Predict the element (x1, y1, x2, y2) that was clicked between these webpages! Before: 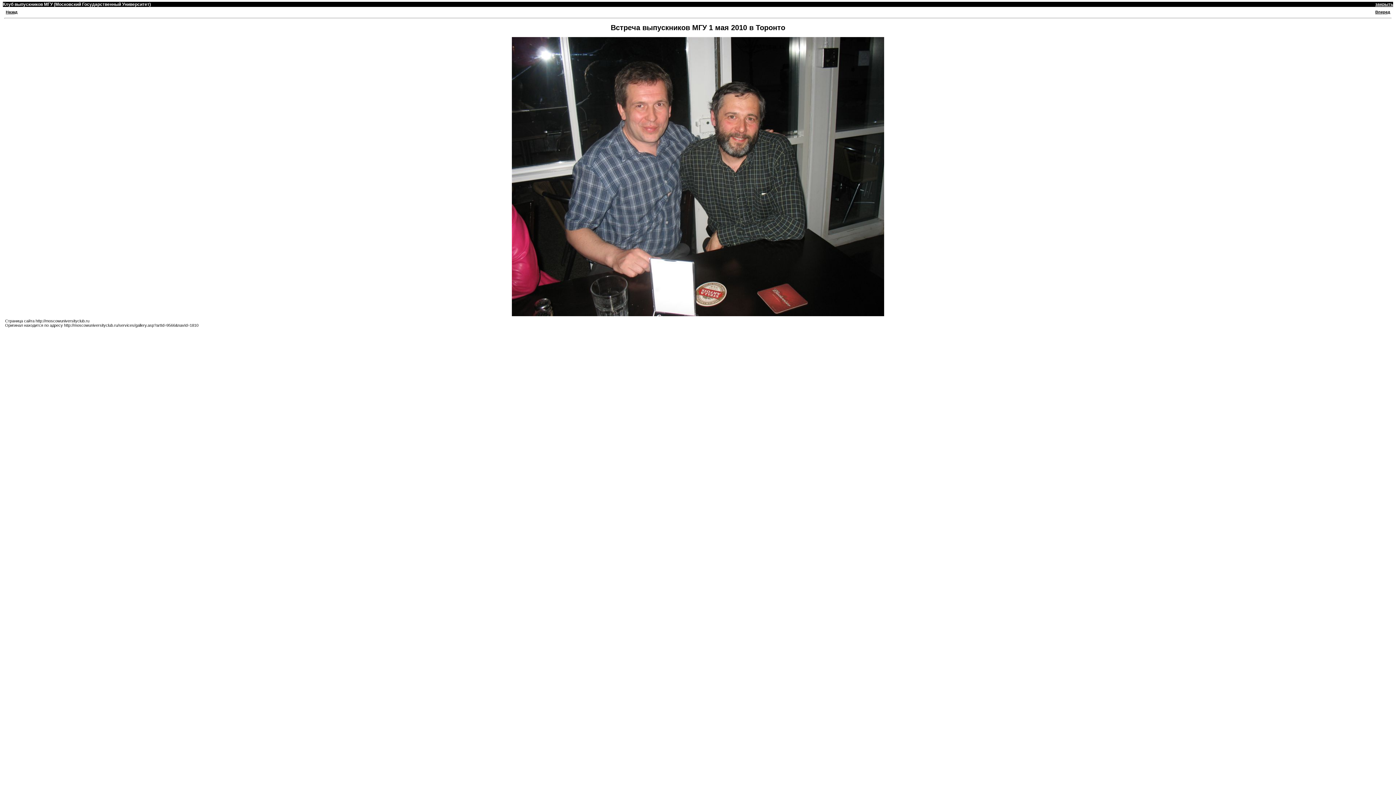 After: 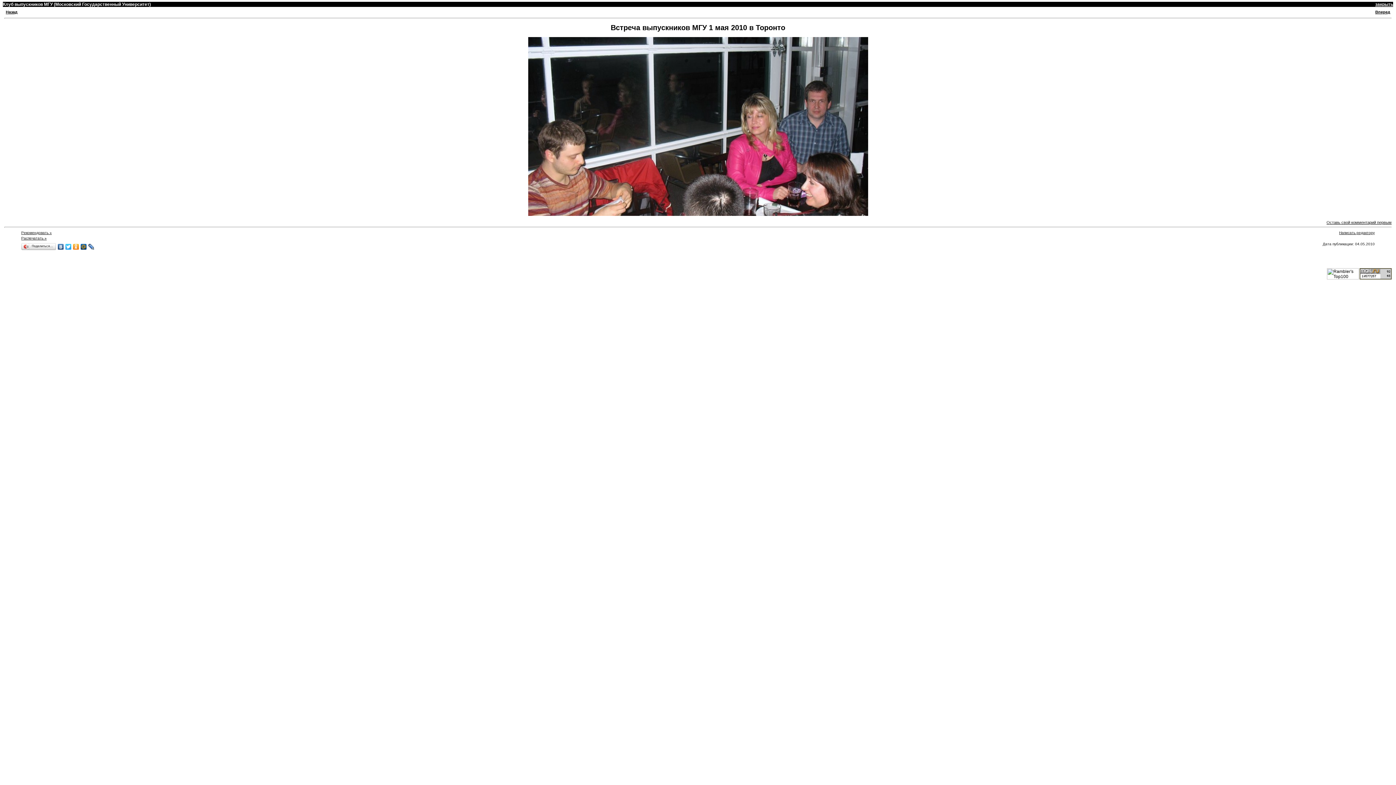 Action: label: Назад bbox: (5, 9, 17, 14)